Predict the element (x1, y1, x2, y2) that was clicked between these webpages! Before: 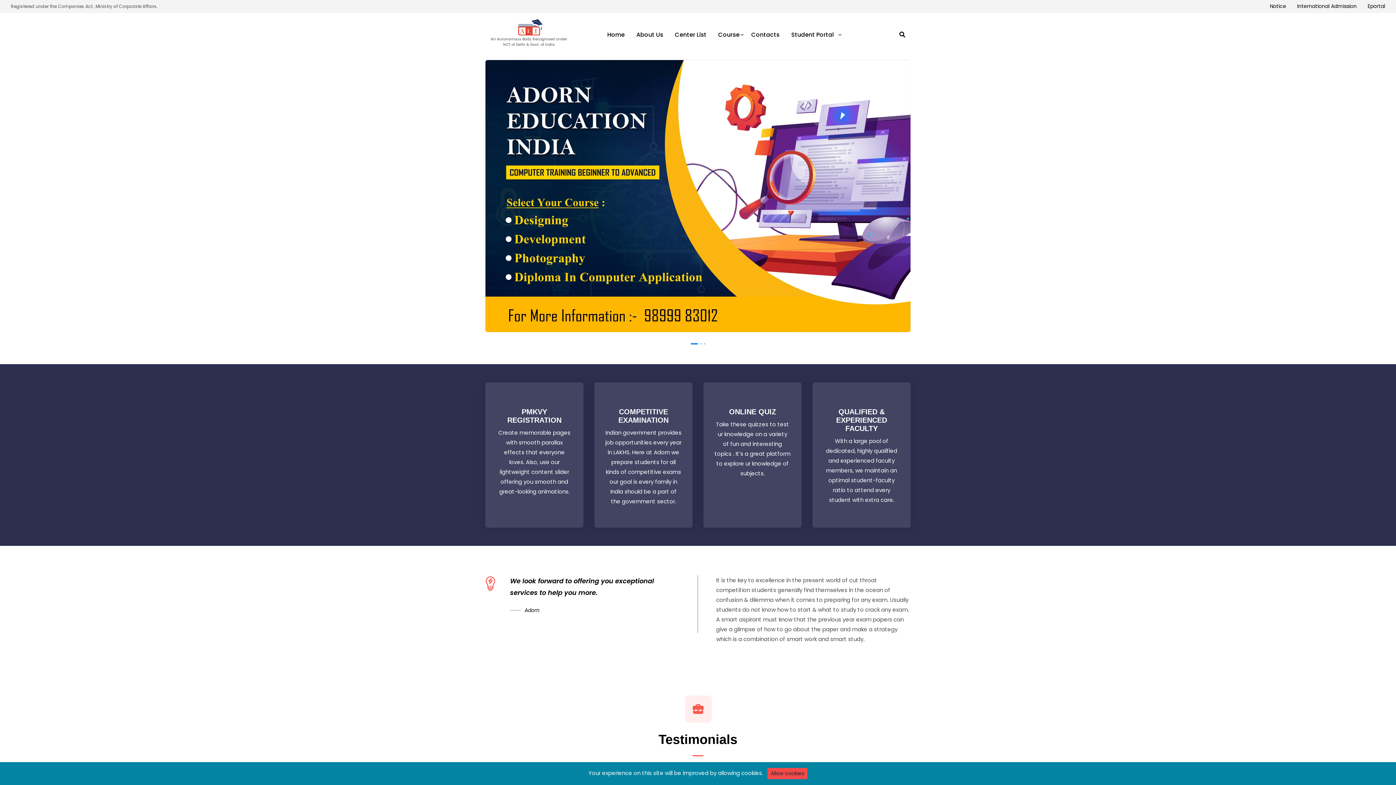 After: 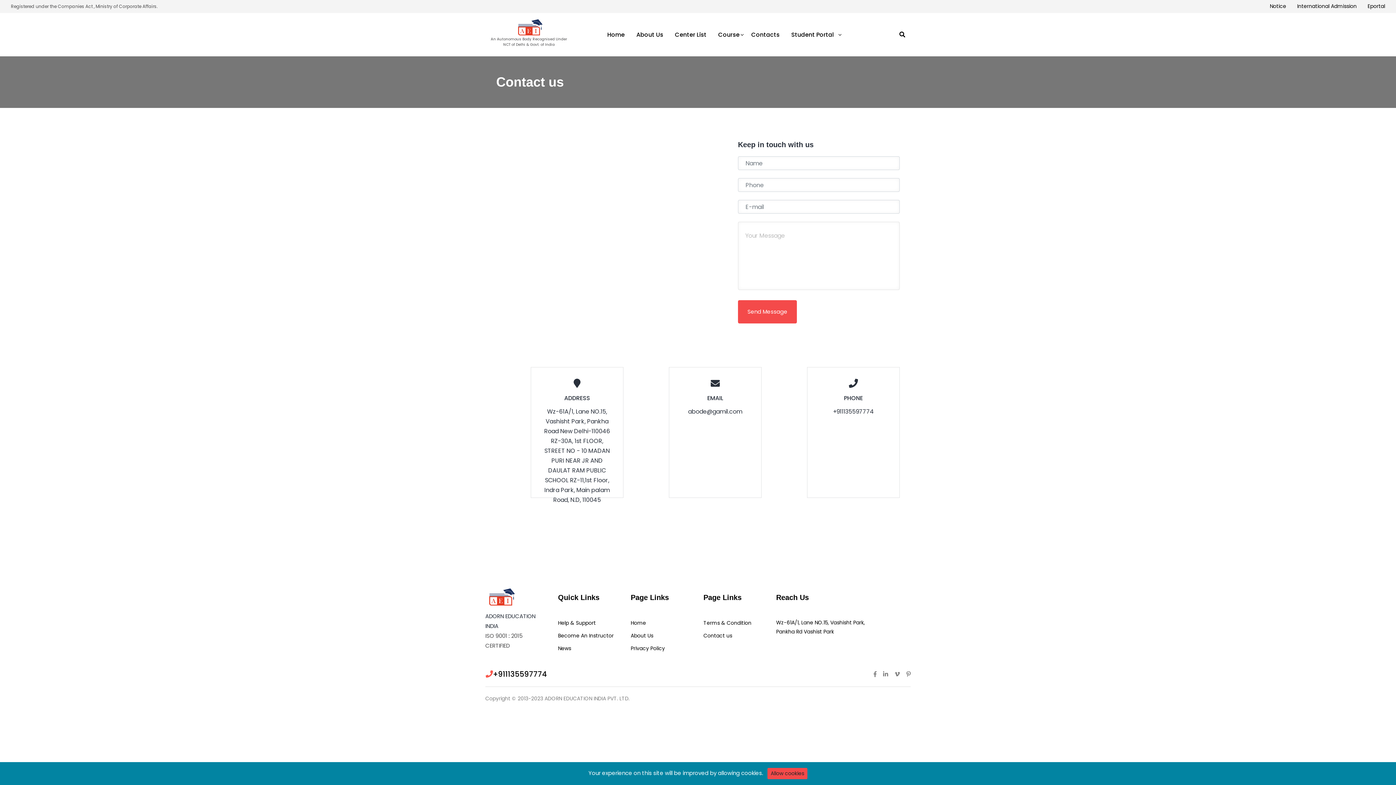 Action: bbox: (745, 19, 785, 49) label: Contacts